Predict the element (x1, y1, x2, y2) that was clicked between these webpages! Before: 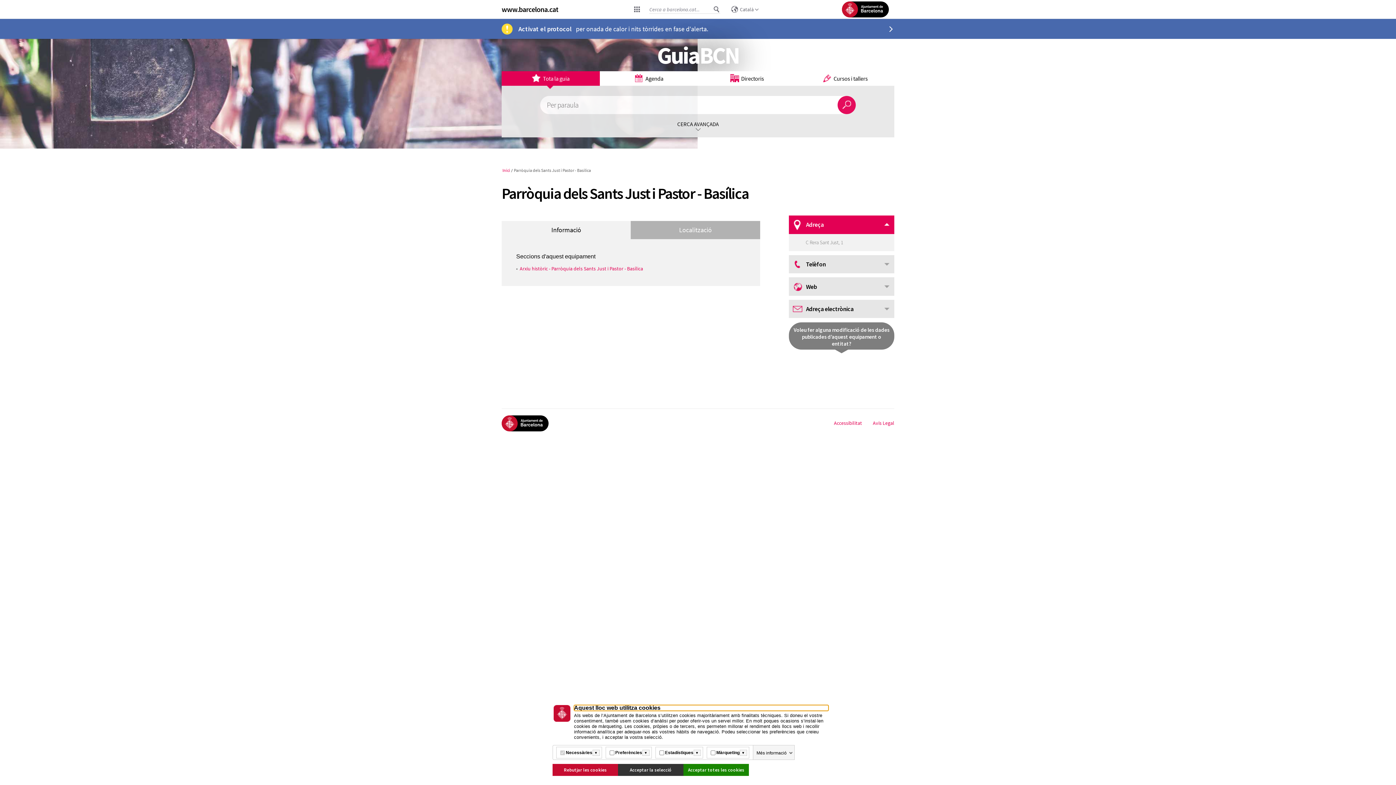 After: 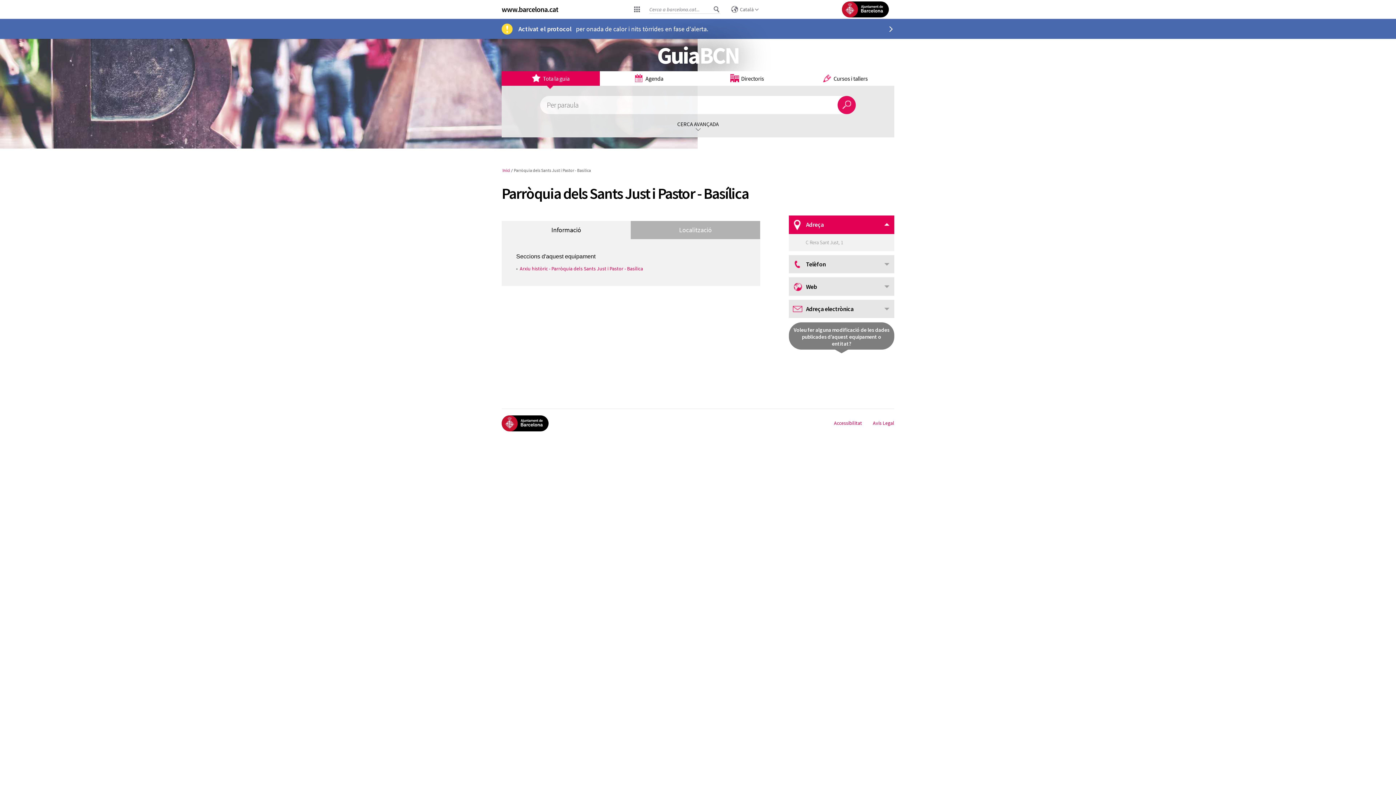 Action: bbox: (552, 764, 618, 776) label: Rebutjar les cookies